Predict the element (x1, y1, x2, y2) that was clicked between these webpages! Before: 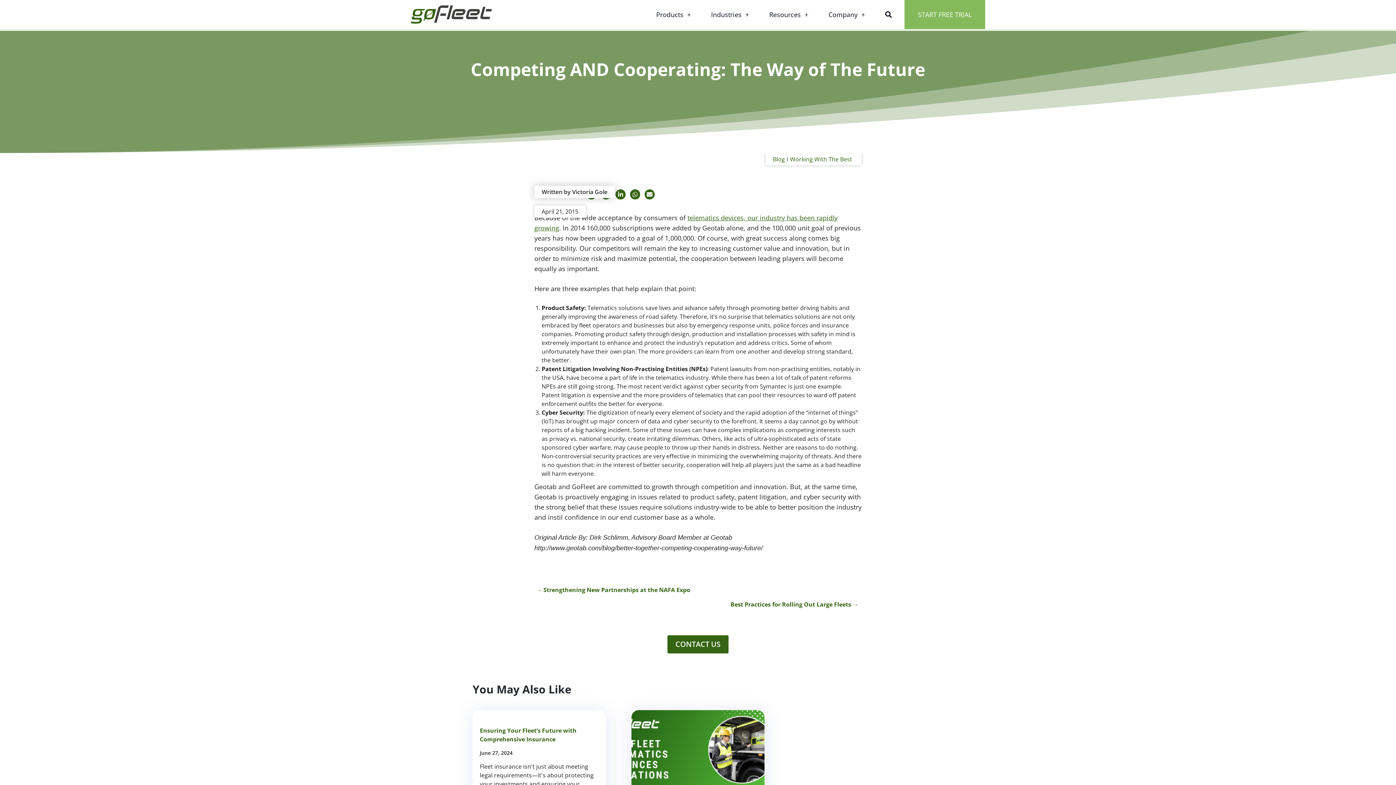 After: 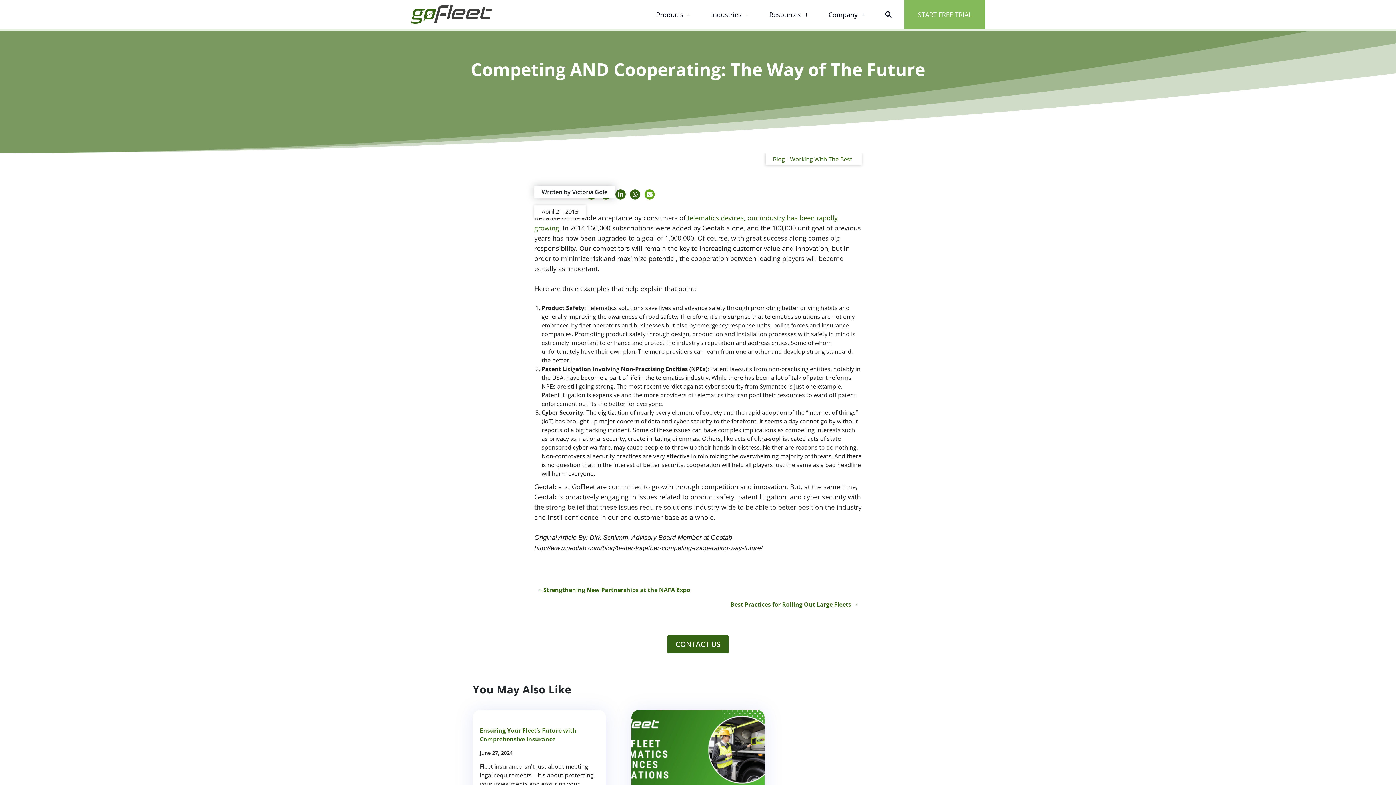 Action: bbox: (642, 187, 657, 201)